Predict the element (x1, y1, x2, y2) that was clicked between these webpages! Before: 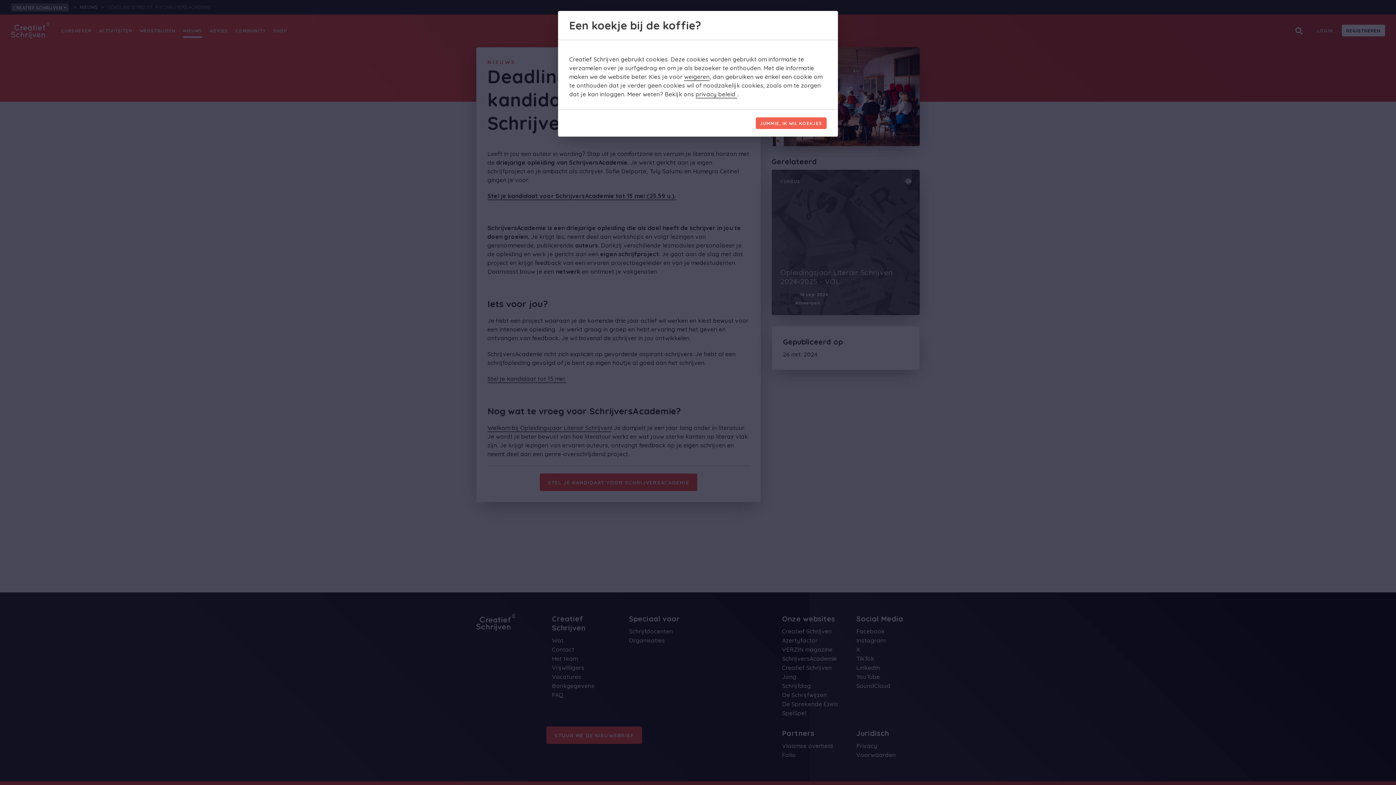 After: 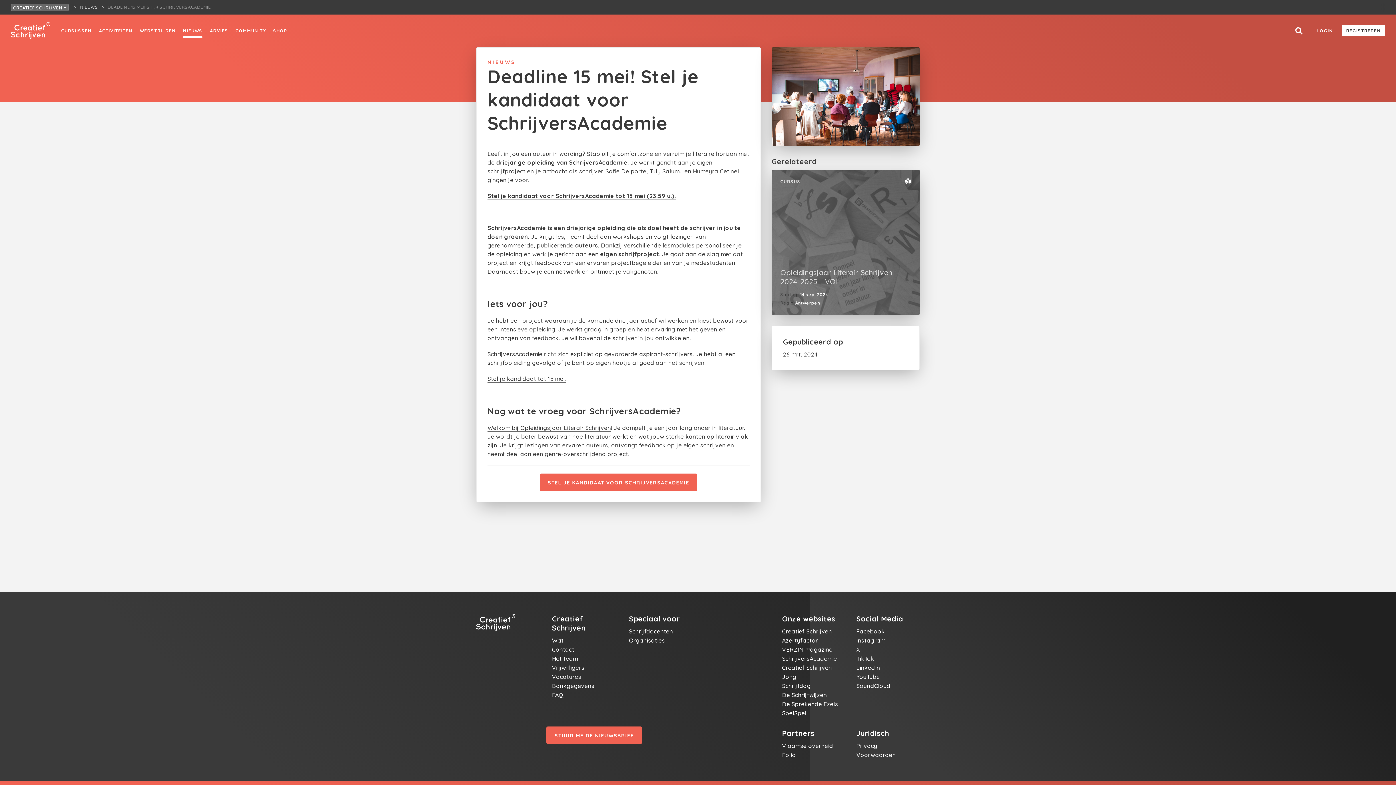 Action: bbox: (755, 117, 826, 129) label: JUMMIE, IK WIL KOEKJES